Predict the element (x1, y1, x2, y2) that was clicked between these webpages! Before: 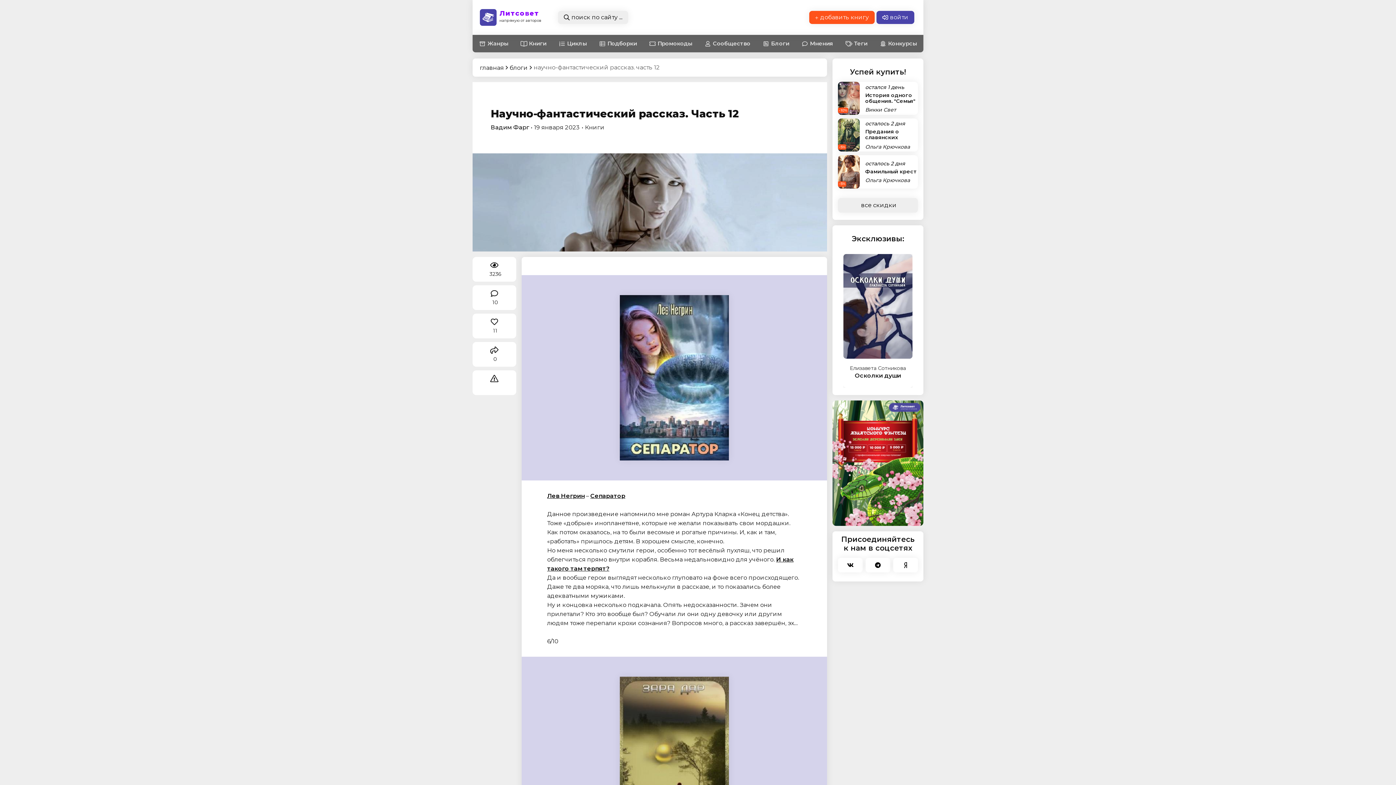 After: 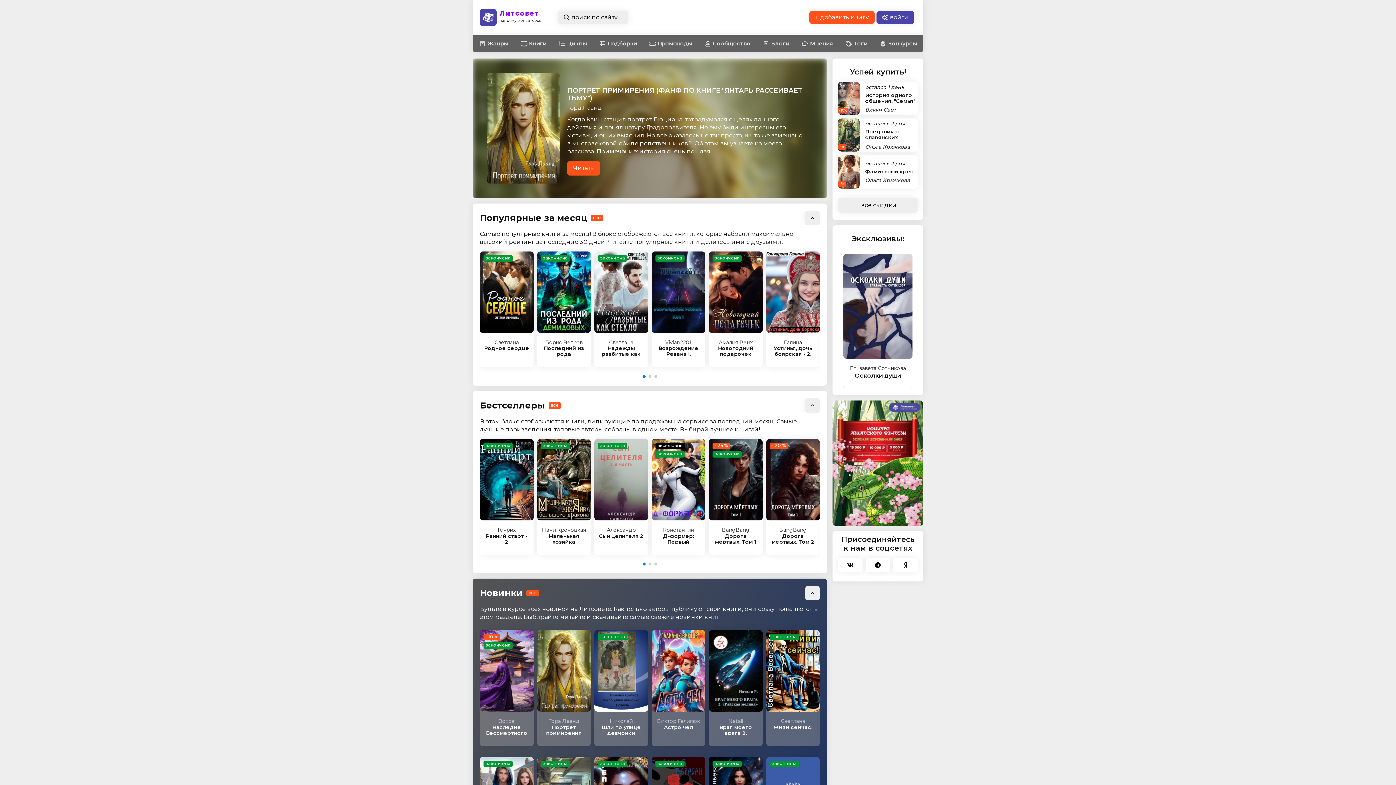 Action: label: главная bbox: (480, 64, 508, 71)